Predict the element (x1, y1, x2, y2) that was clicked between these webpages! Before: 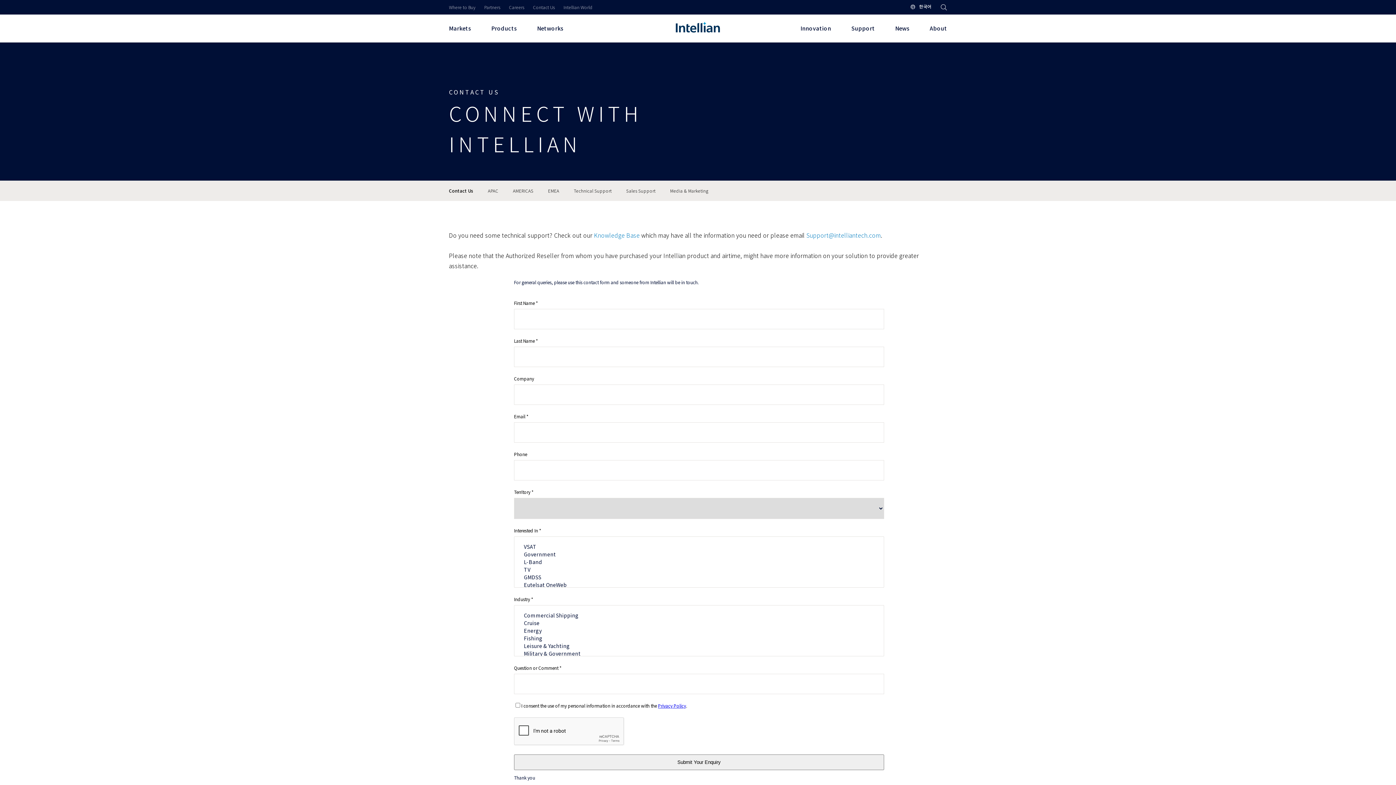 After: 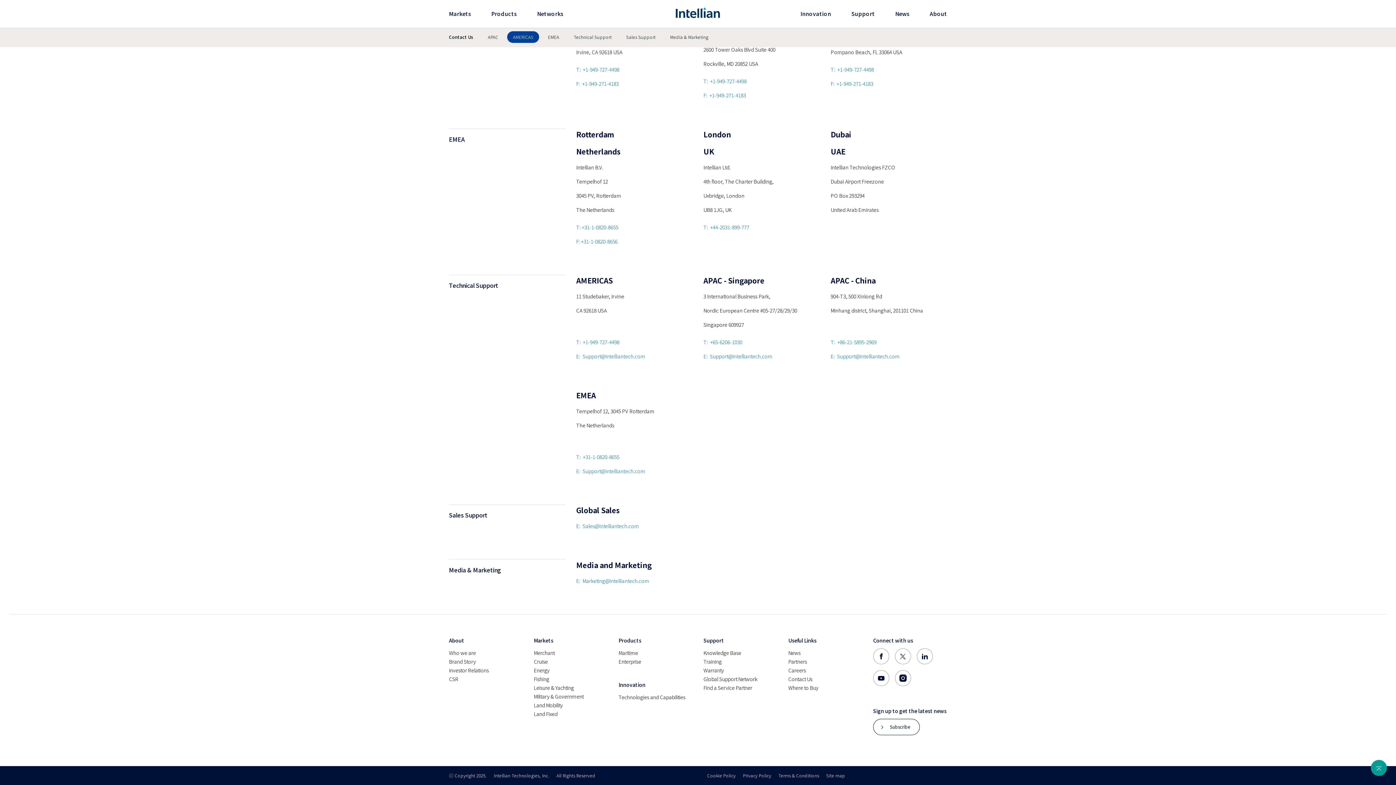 Action: label: EMEA bbox: (542, 185, 565, 196)